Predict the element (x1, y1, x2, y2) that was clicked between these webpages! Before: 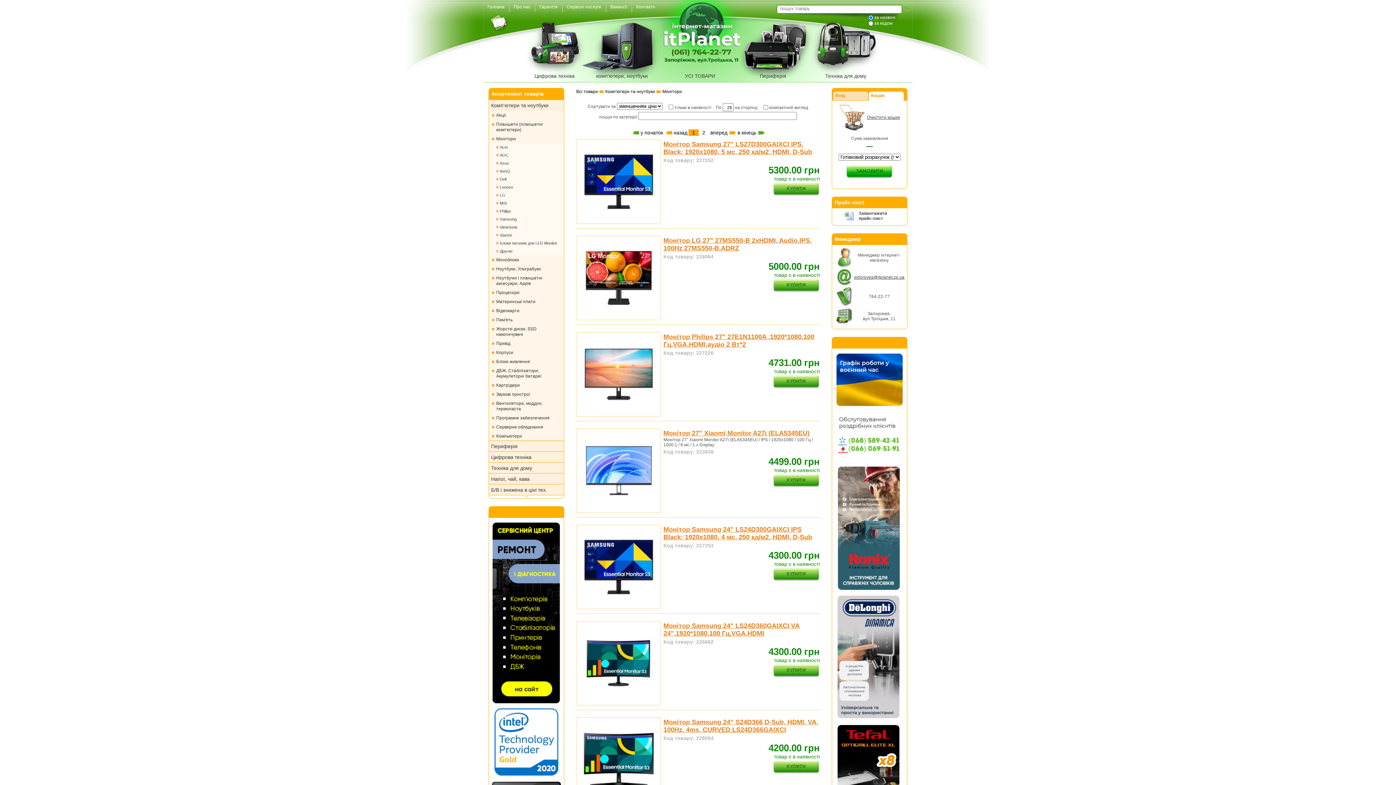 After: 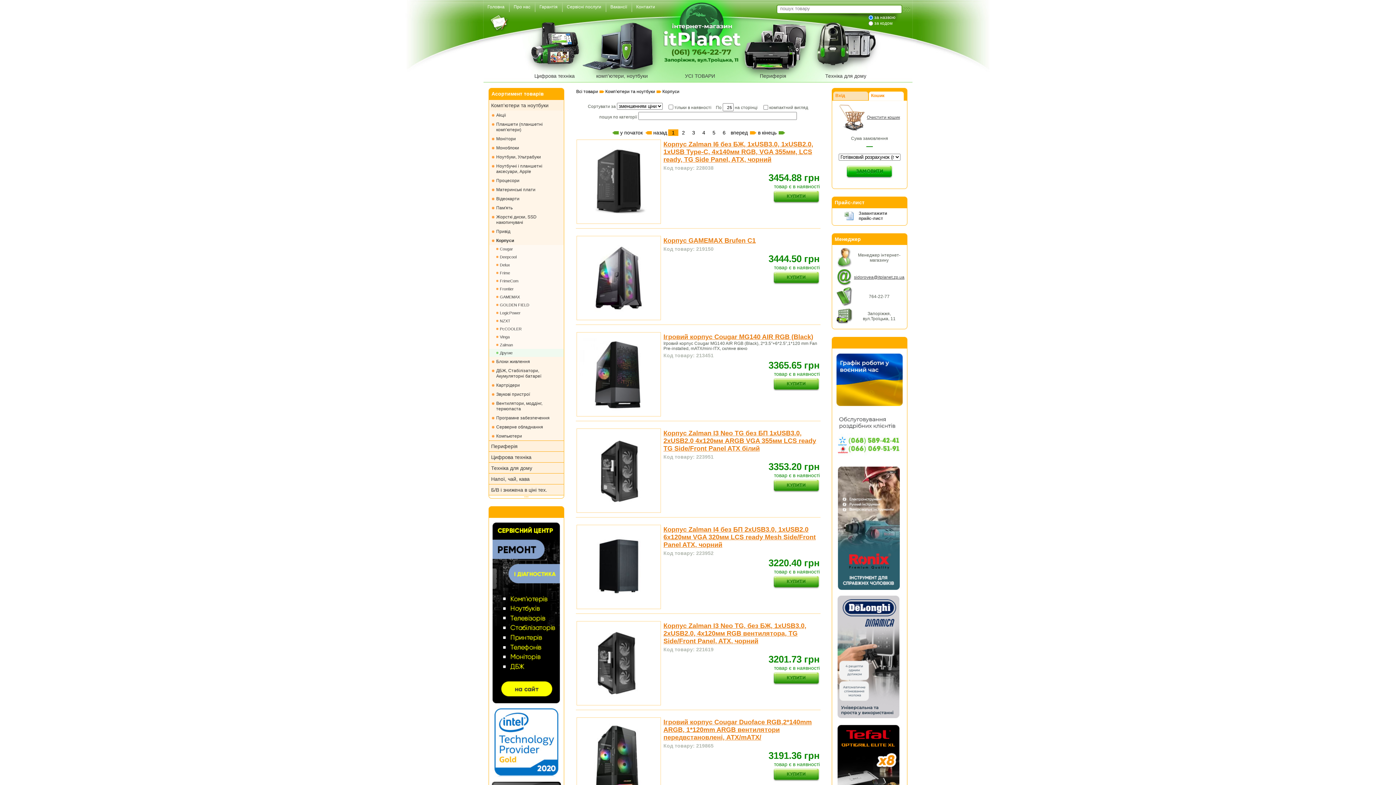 Action: label: Корпуси bbox: (489, 348, 564, 357)